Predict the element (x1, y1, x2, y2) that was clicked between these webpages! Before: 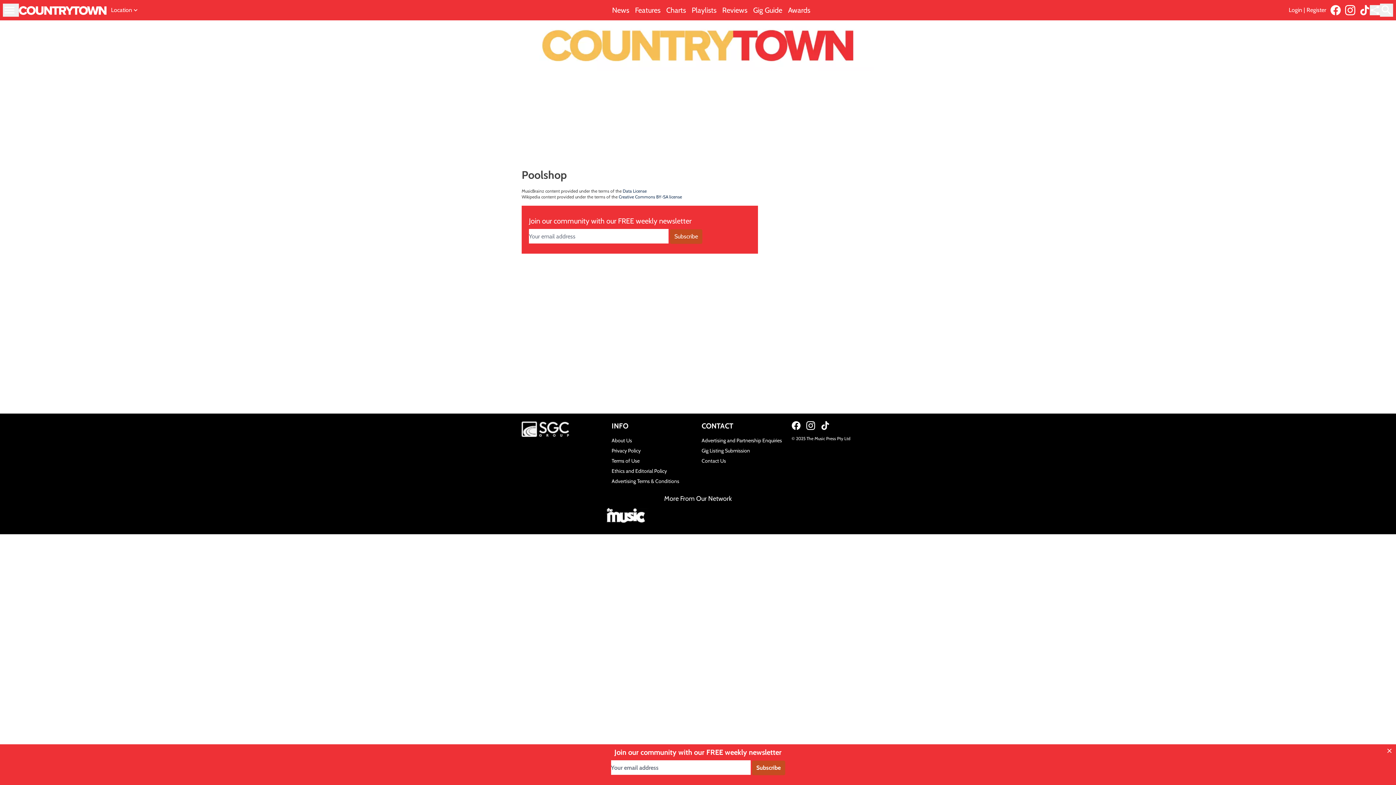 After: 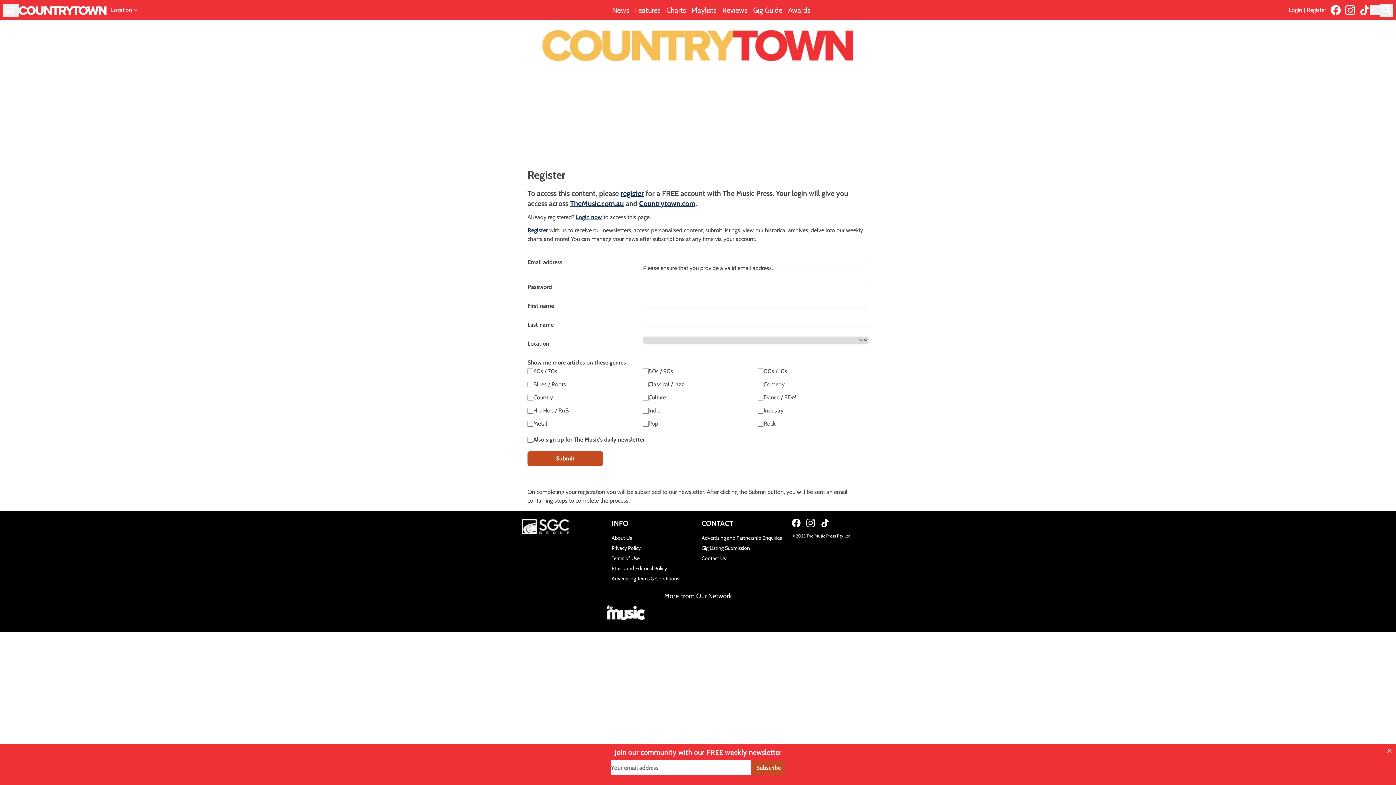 Action: bbox: (1306, 6, 1326, 13) label: Register